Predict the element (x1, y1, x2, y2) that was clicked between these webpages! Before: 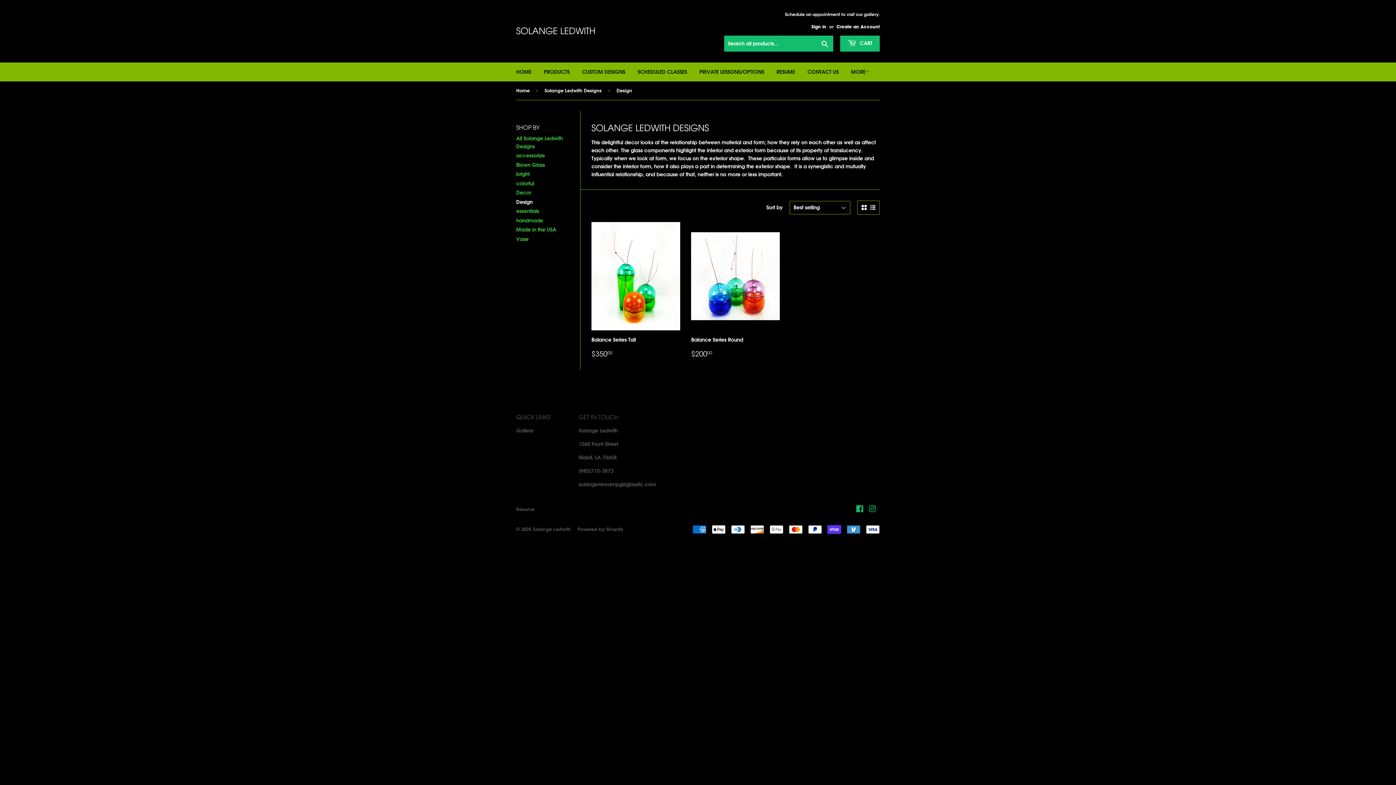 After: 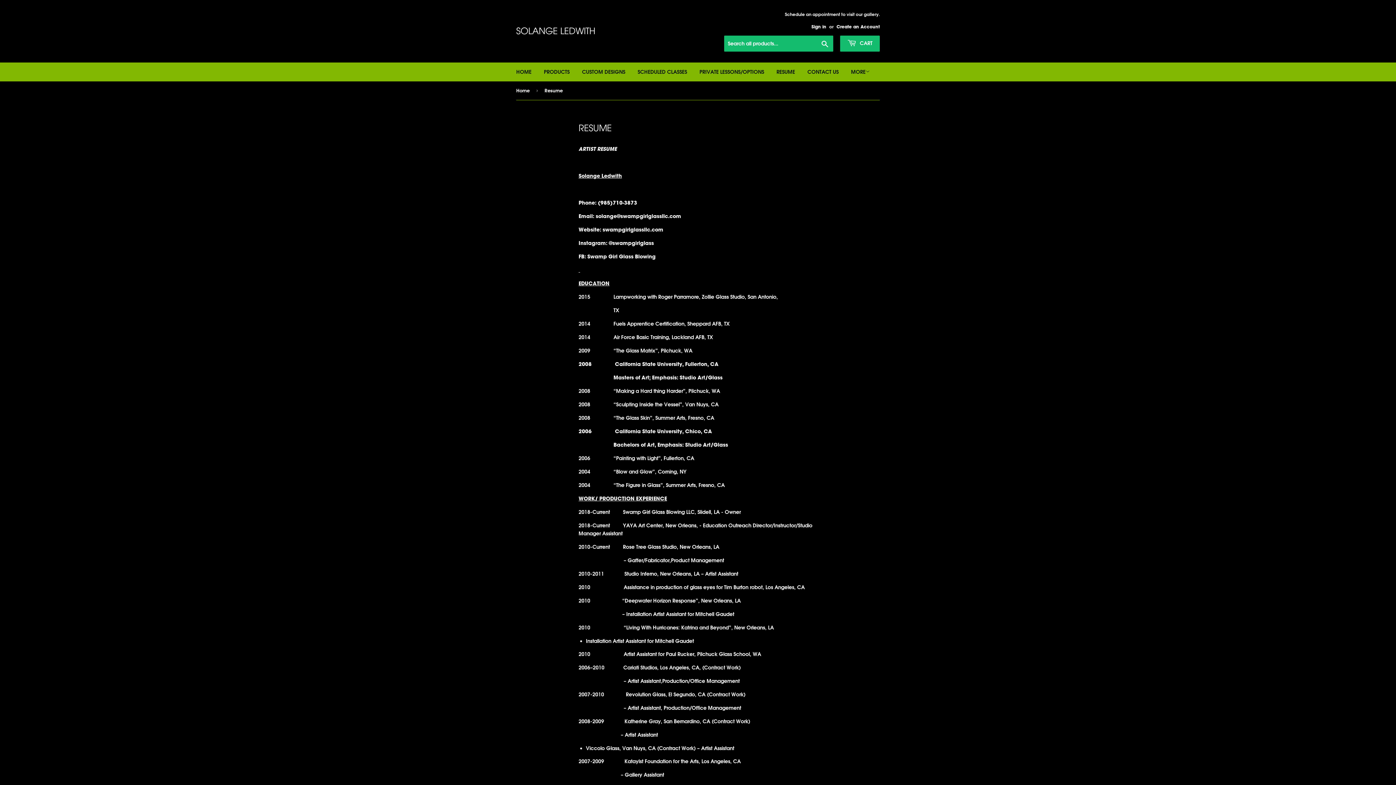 Action: bbox: (516, 506, 534, 512) label: Resume